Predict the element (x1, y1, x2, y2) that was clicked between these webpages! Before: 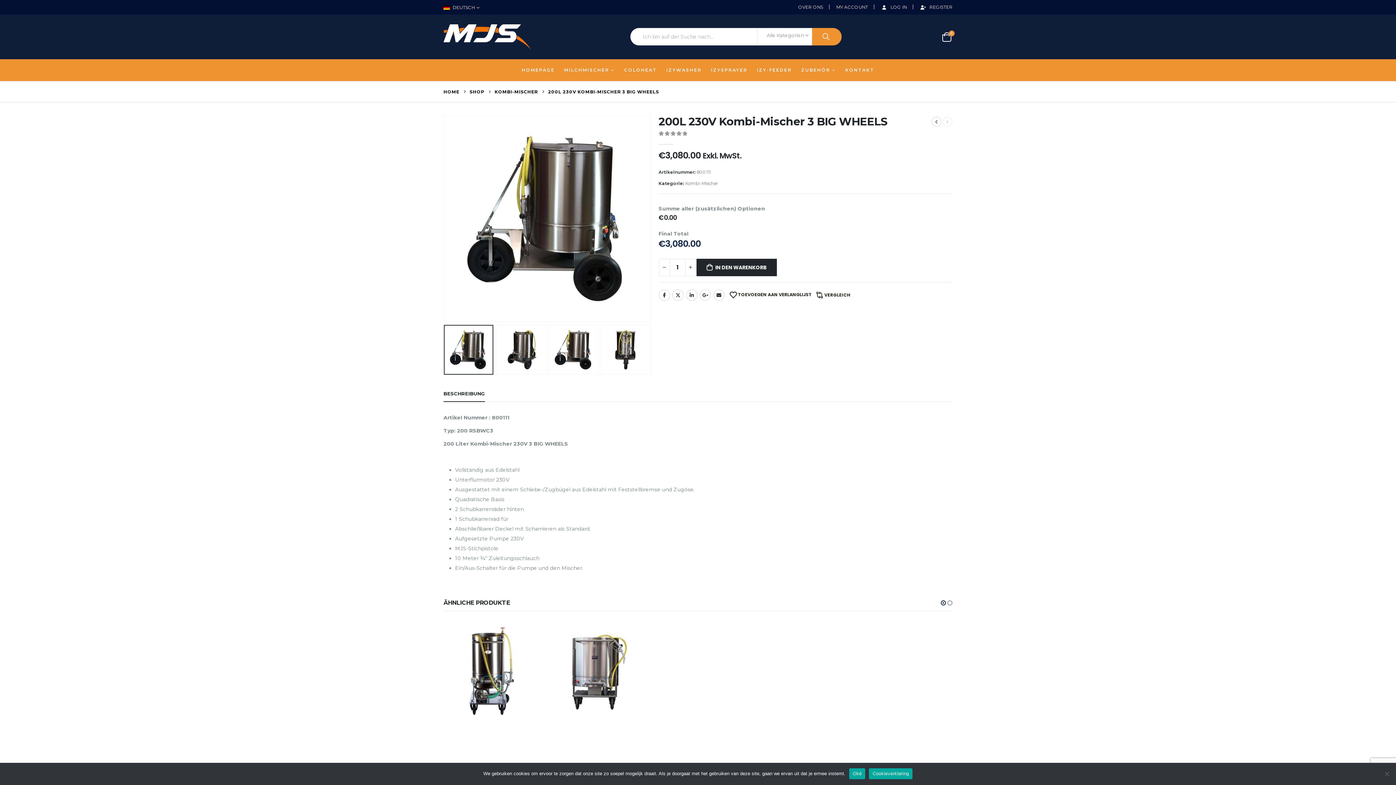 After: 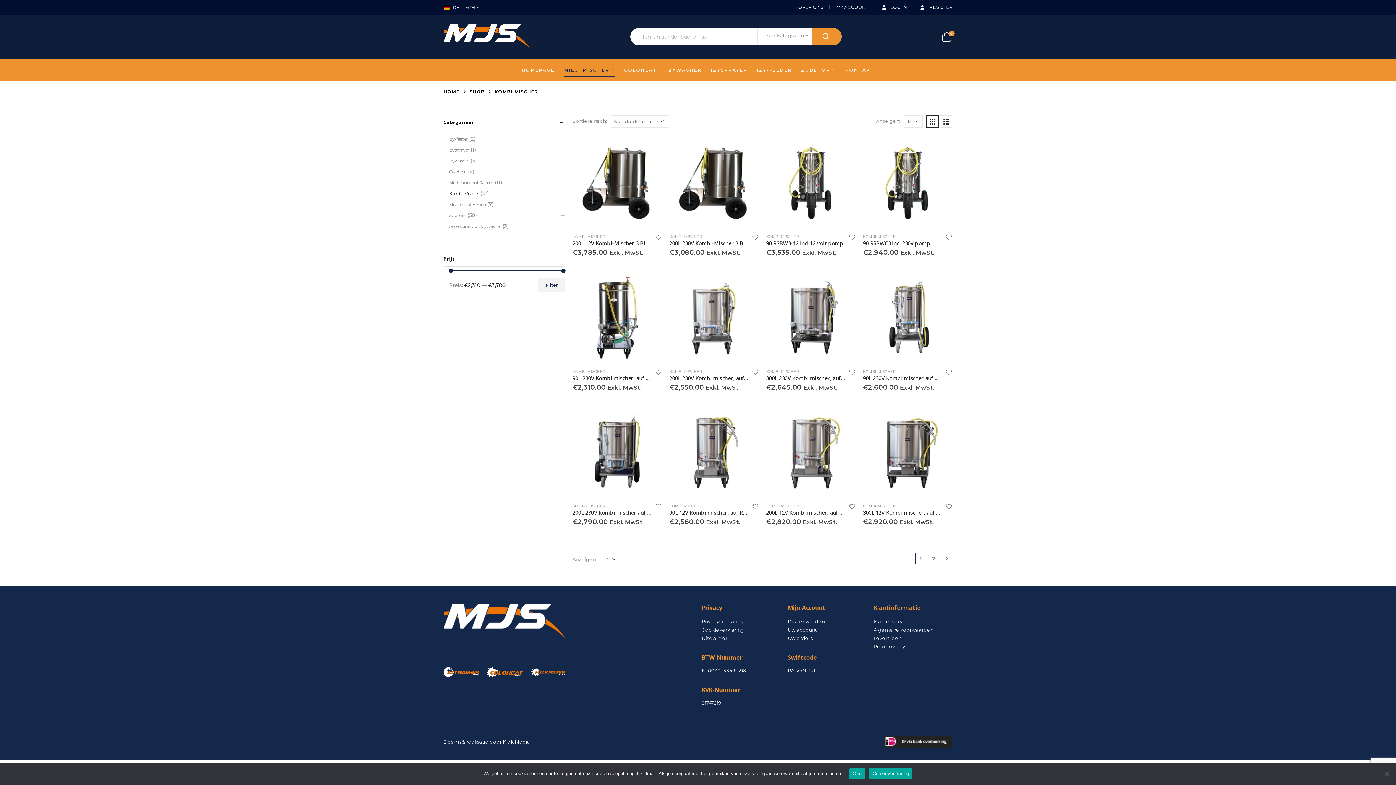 Action: bbox: (494, 86, 538, 96) label: KOMBI-MISCHER